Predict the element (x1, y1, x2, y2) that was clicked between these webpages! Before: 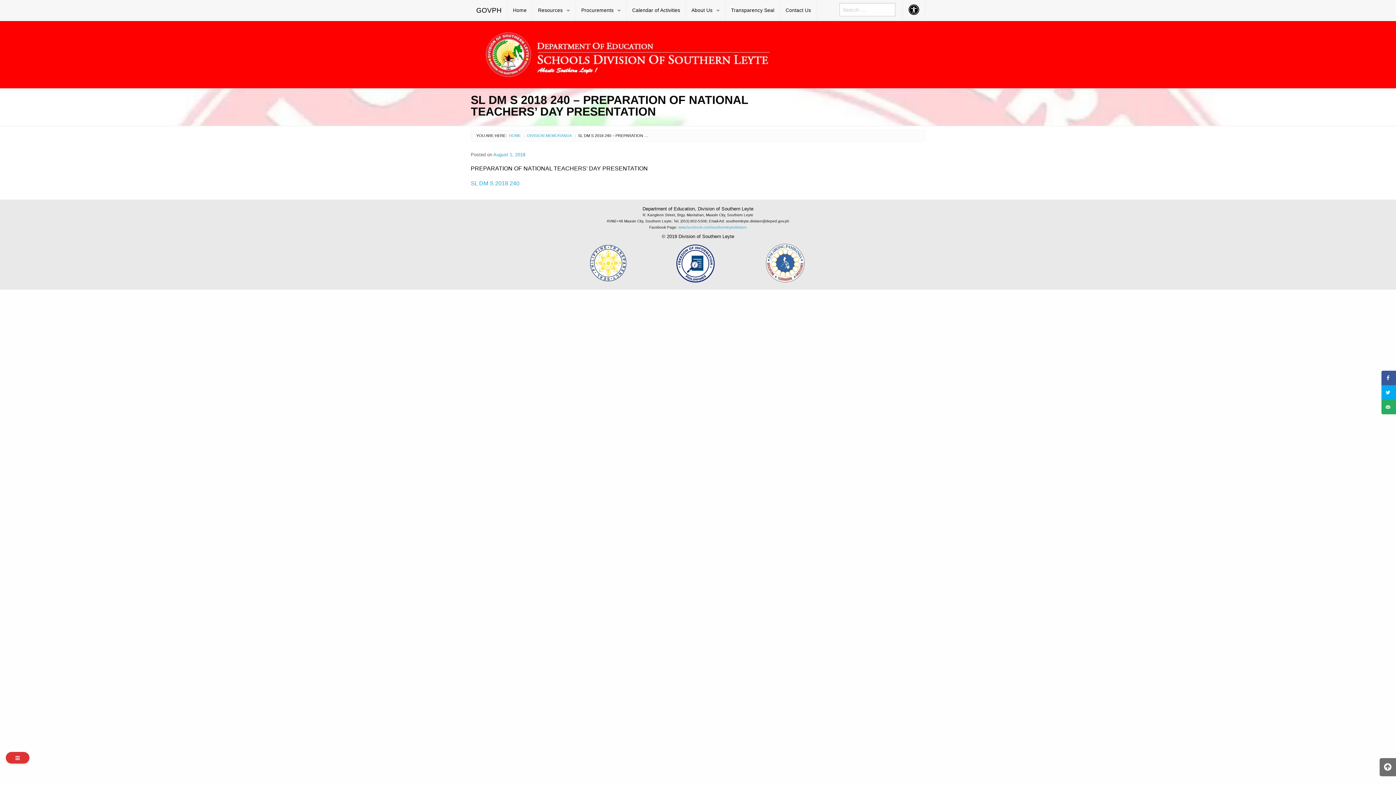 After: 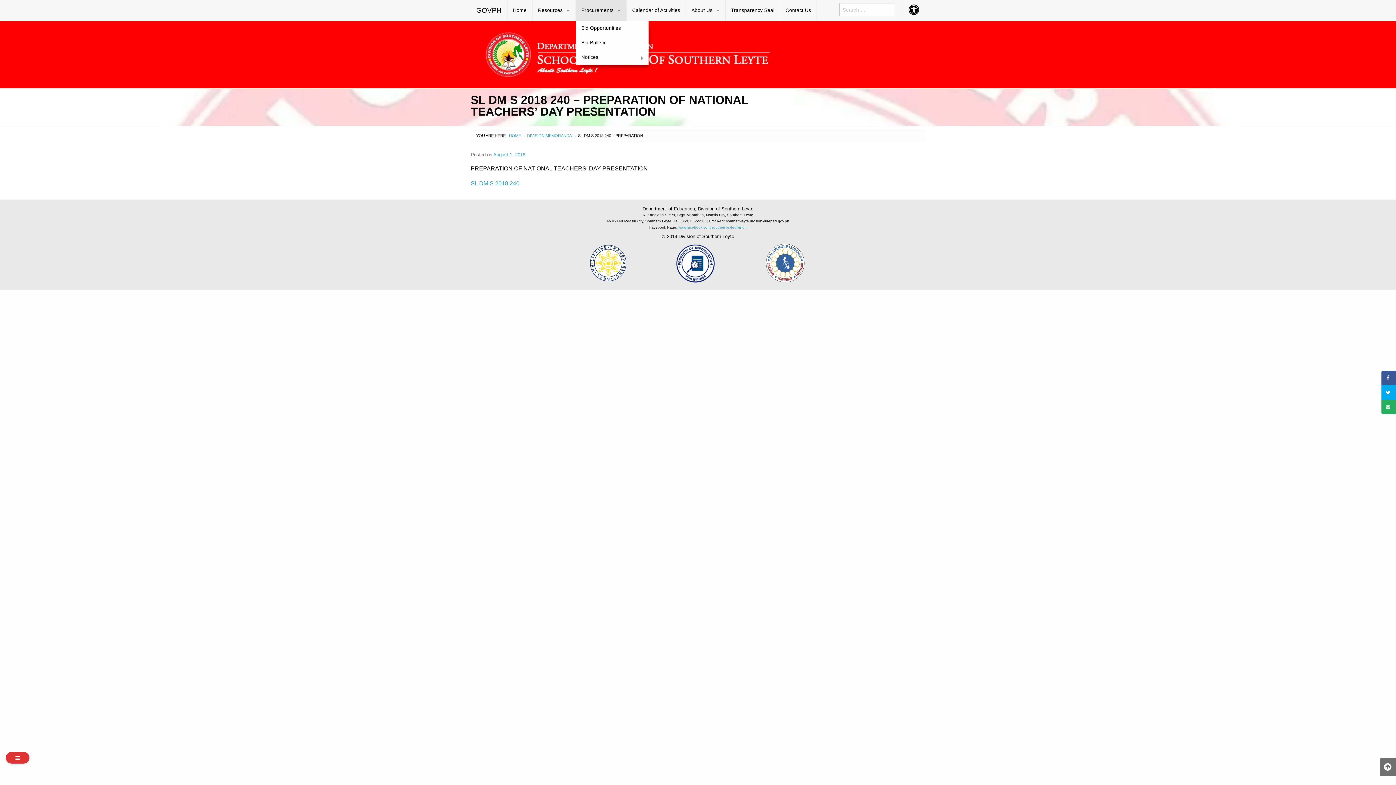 Action: label: Procurements bbox: (576, 0, 626, 21)